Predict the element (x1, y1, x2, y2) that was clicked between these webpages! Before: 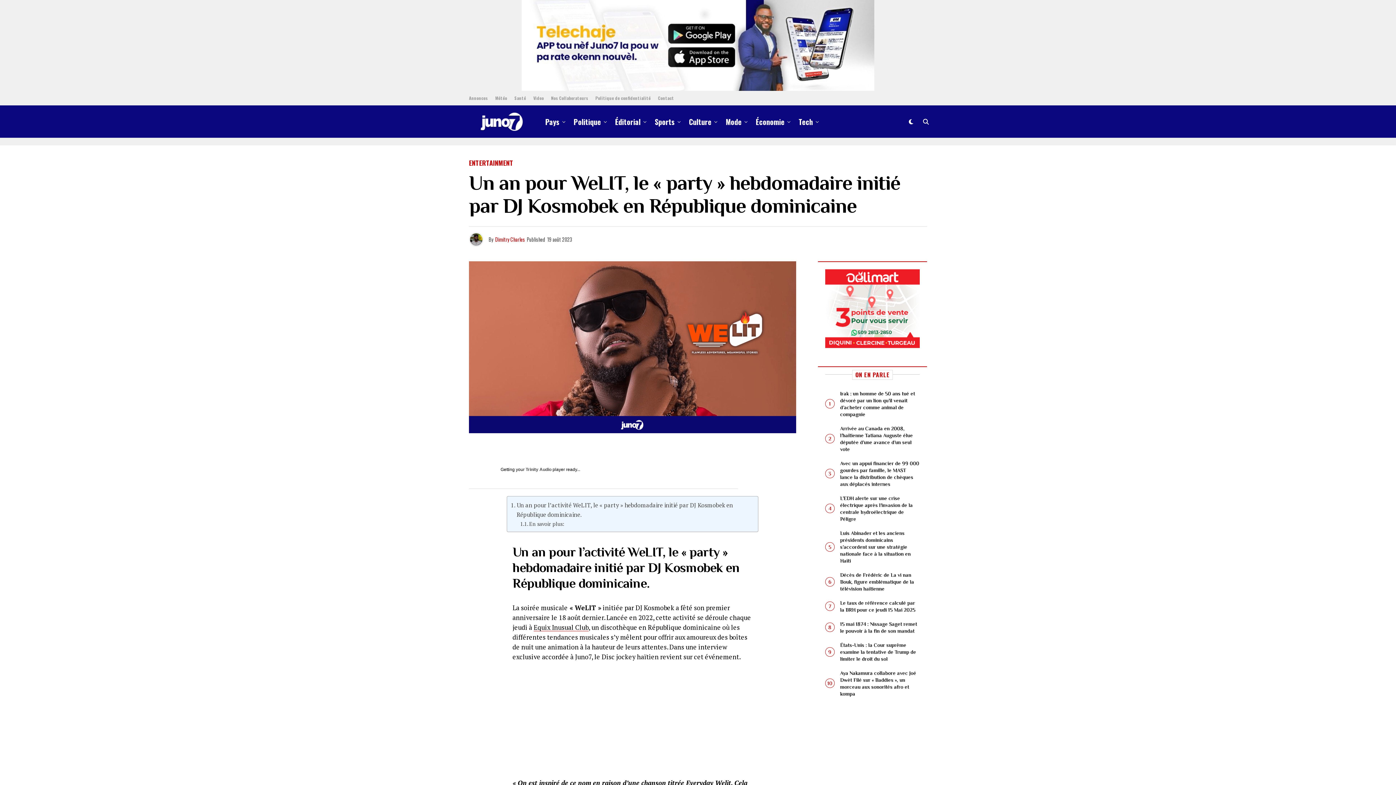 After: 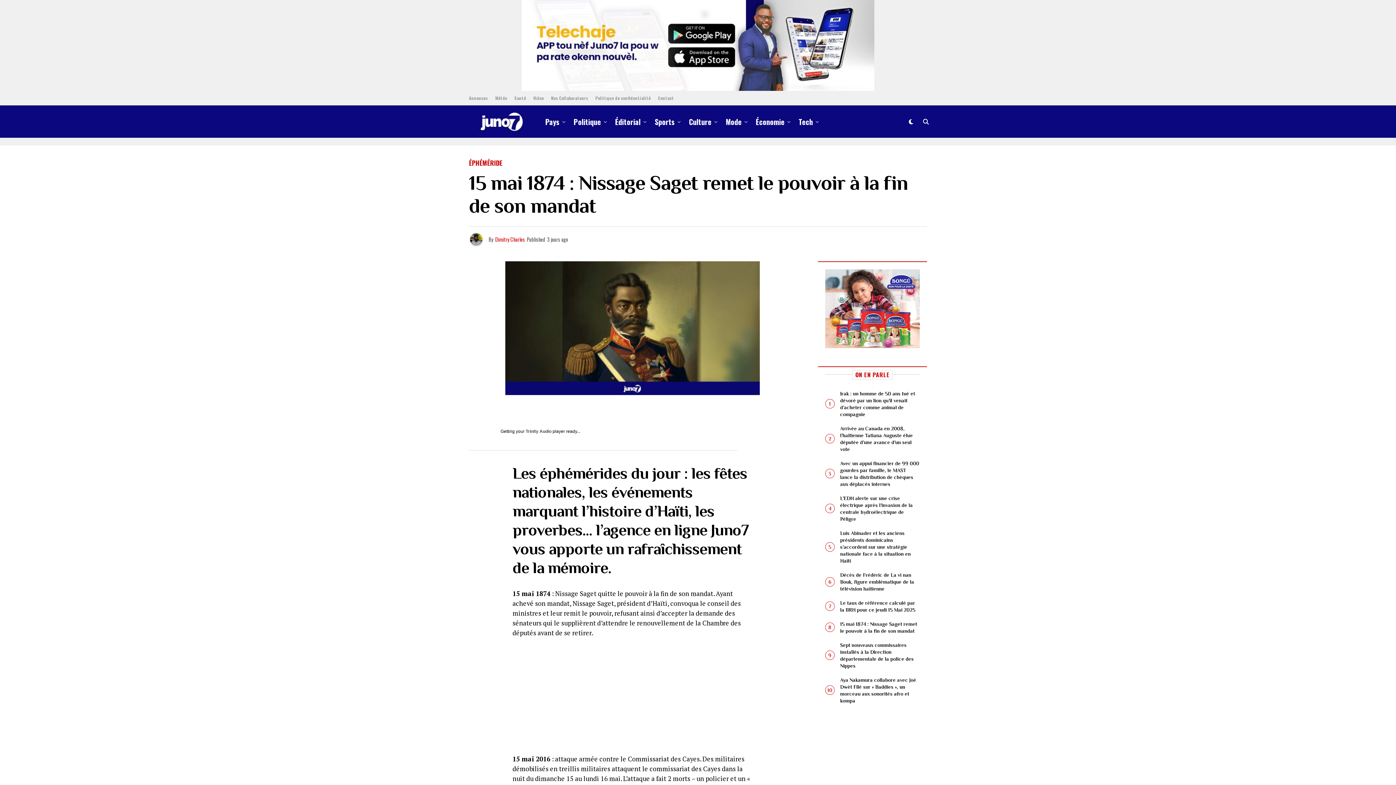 Action: bbox: (840, 619, 917, 634) label: 15 mai 1874 : Nissage Saget remet le pouvoir à la fin de son mandat